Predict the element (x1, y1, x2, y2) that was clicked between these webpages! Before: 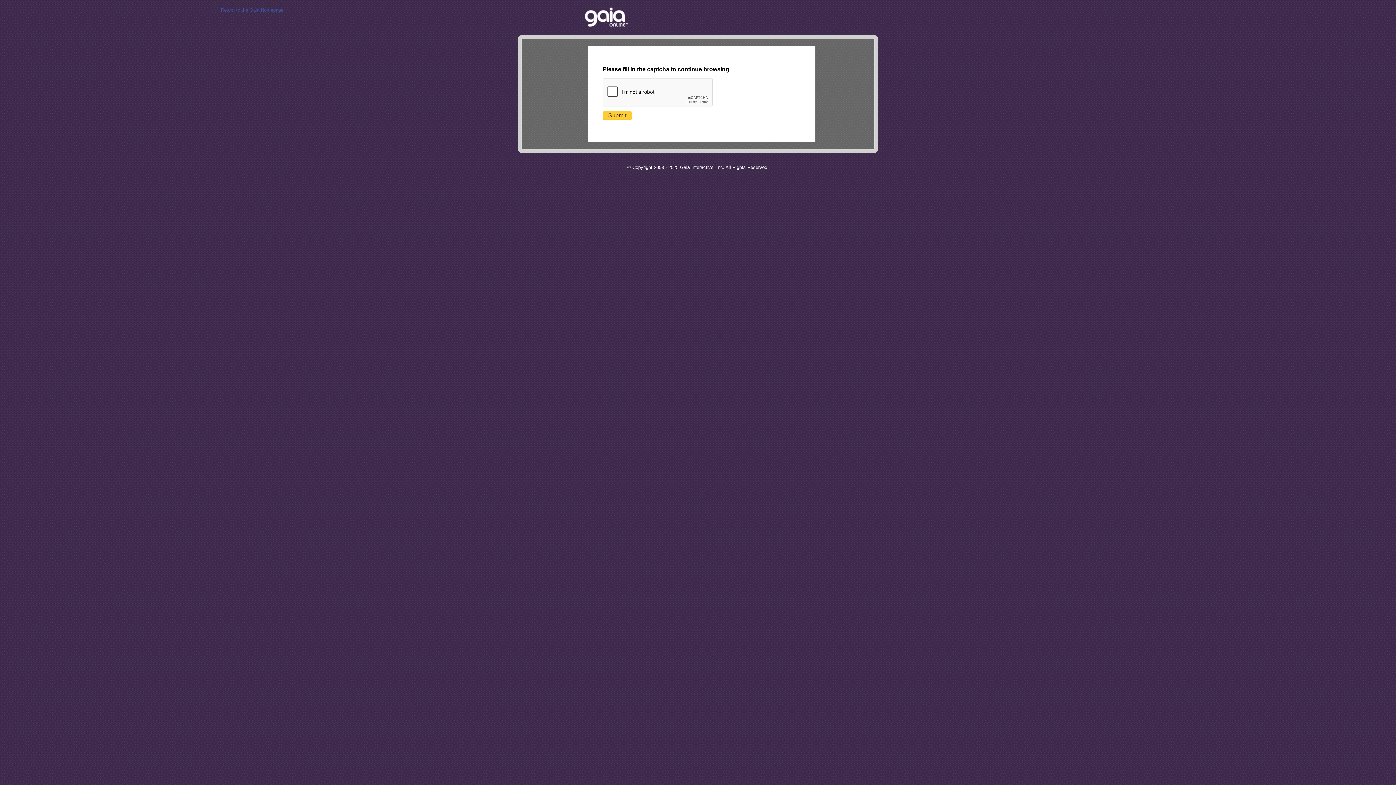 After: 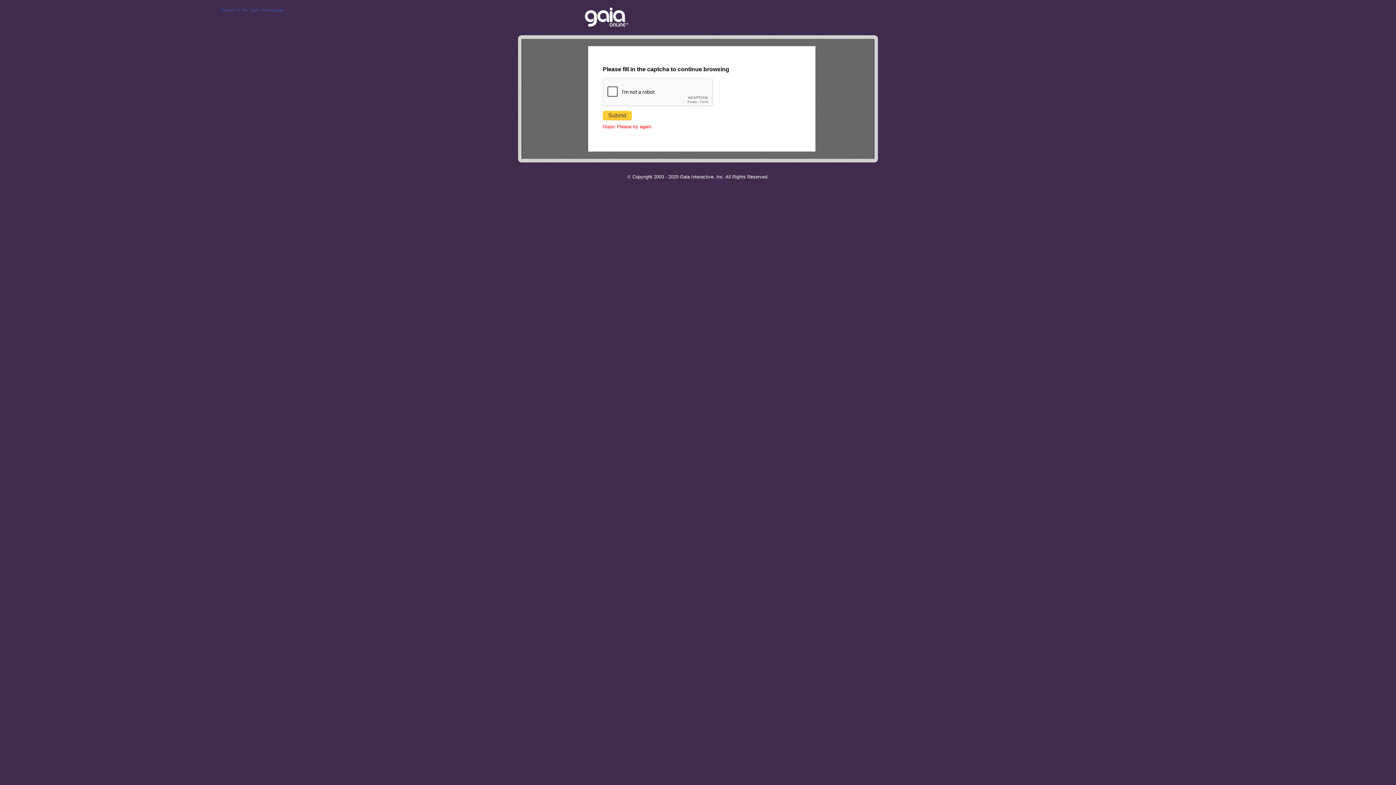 Action: bbox: (602, 110, 632, 120) label: Submit